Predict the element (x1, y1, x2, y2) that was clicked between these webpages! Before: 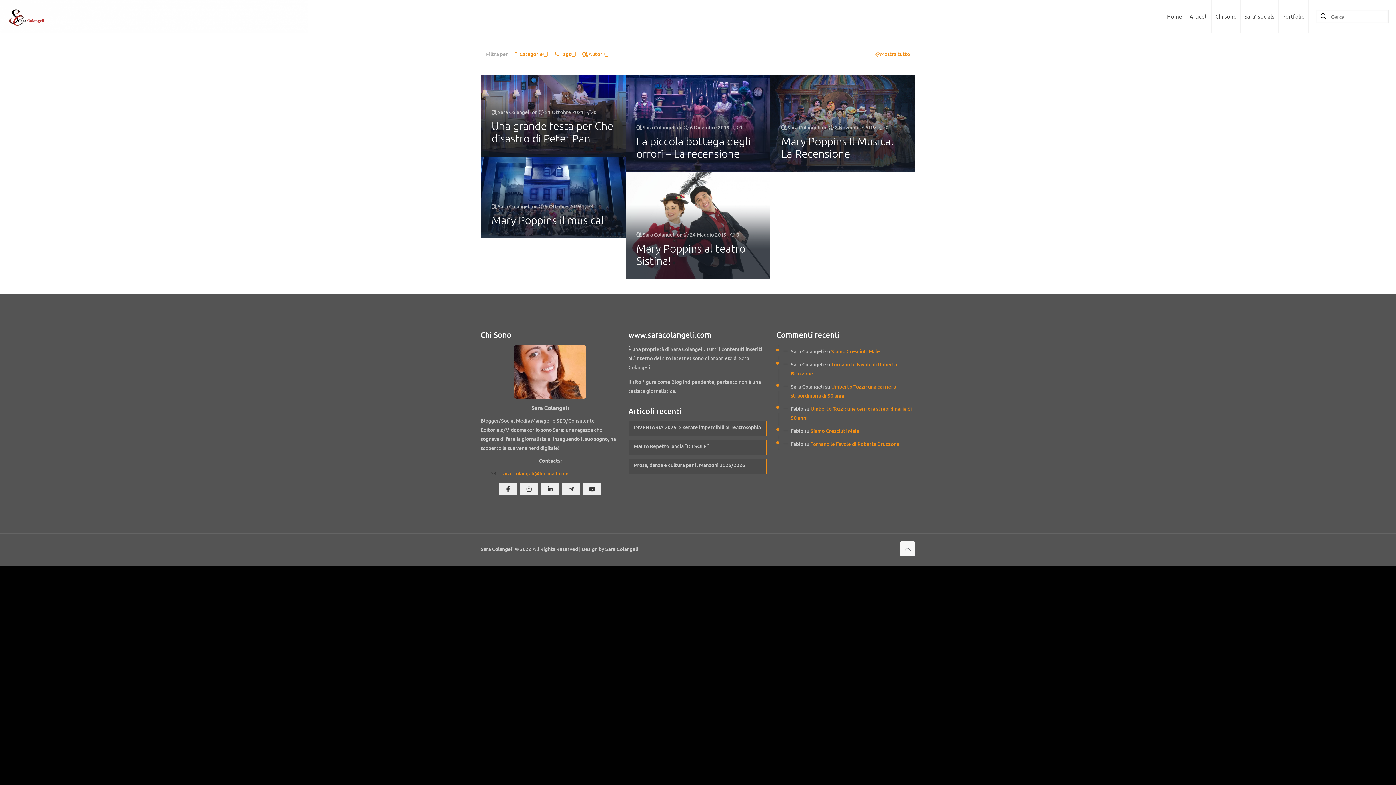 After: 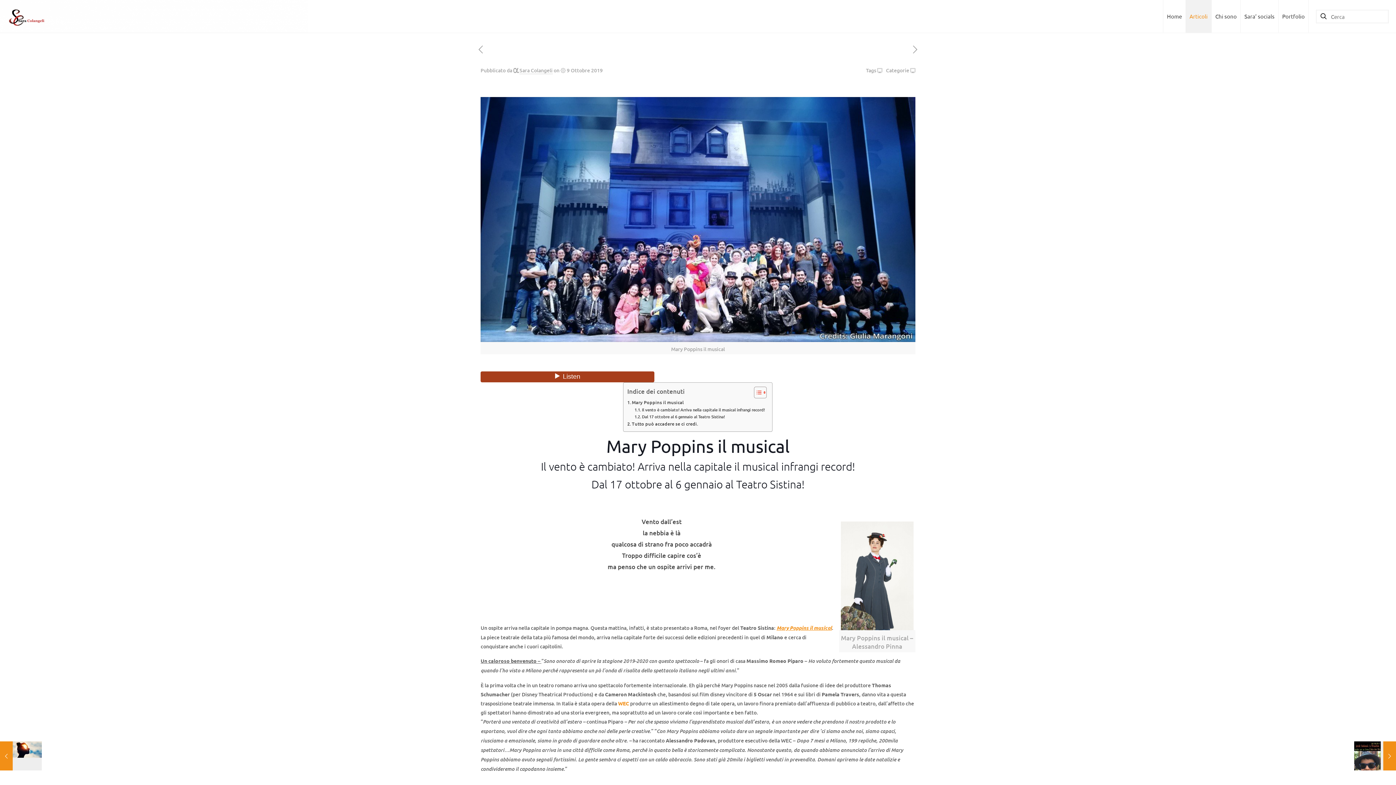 Action: bbox: (491, 213, 604, 226) label: Mary Poppins il musical